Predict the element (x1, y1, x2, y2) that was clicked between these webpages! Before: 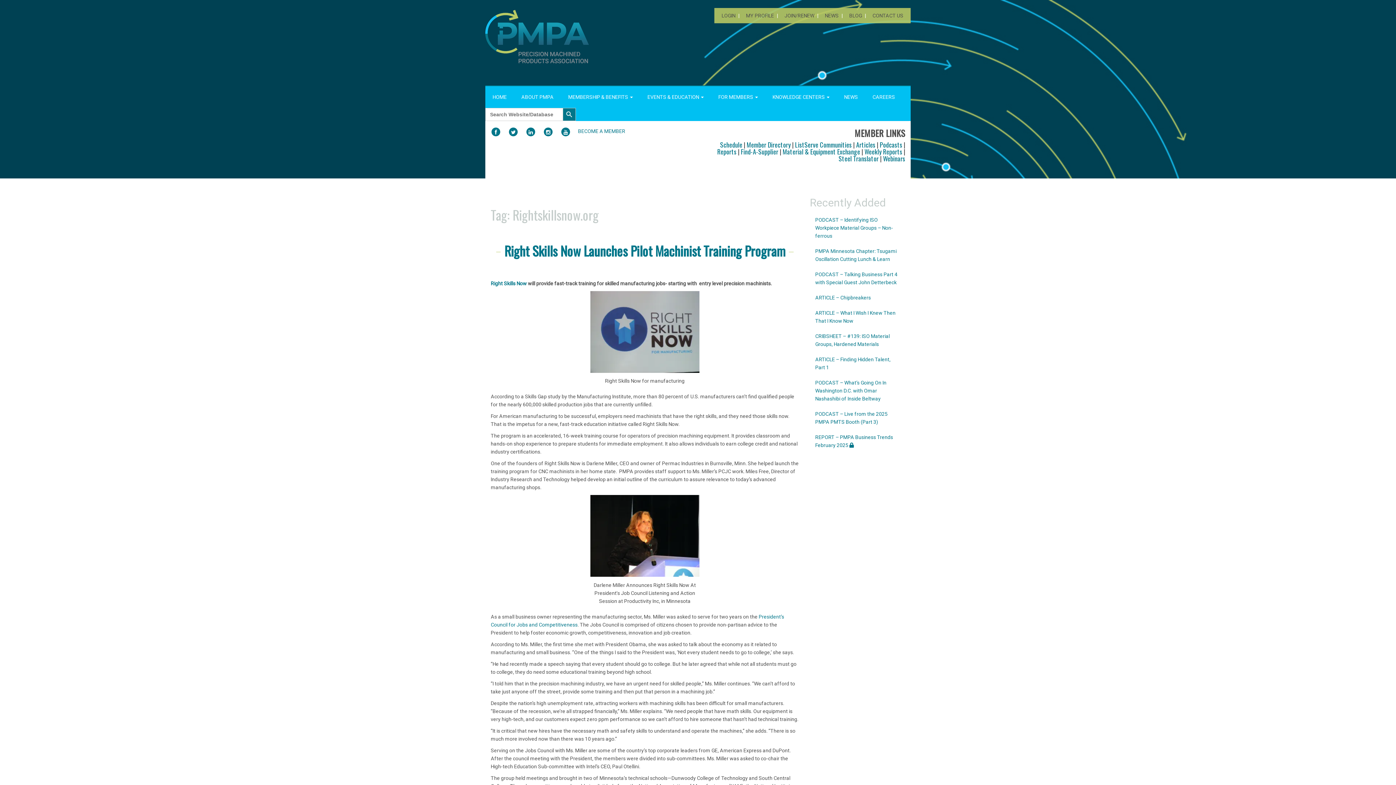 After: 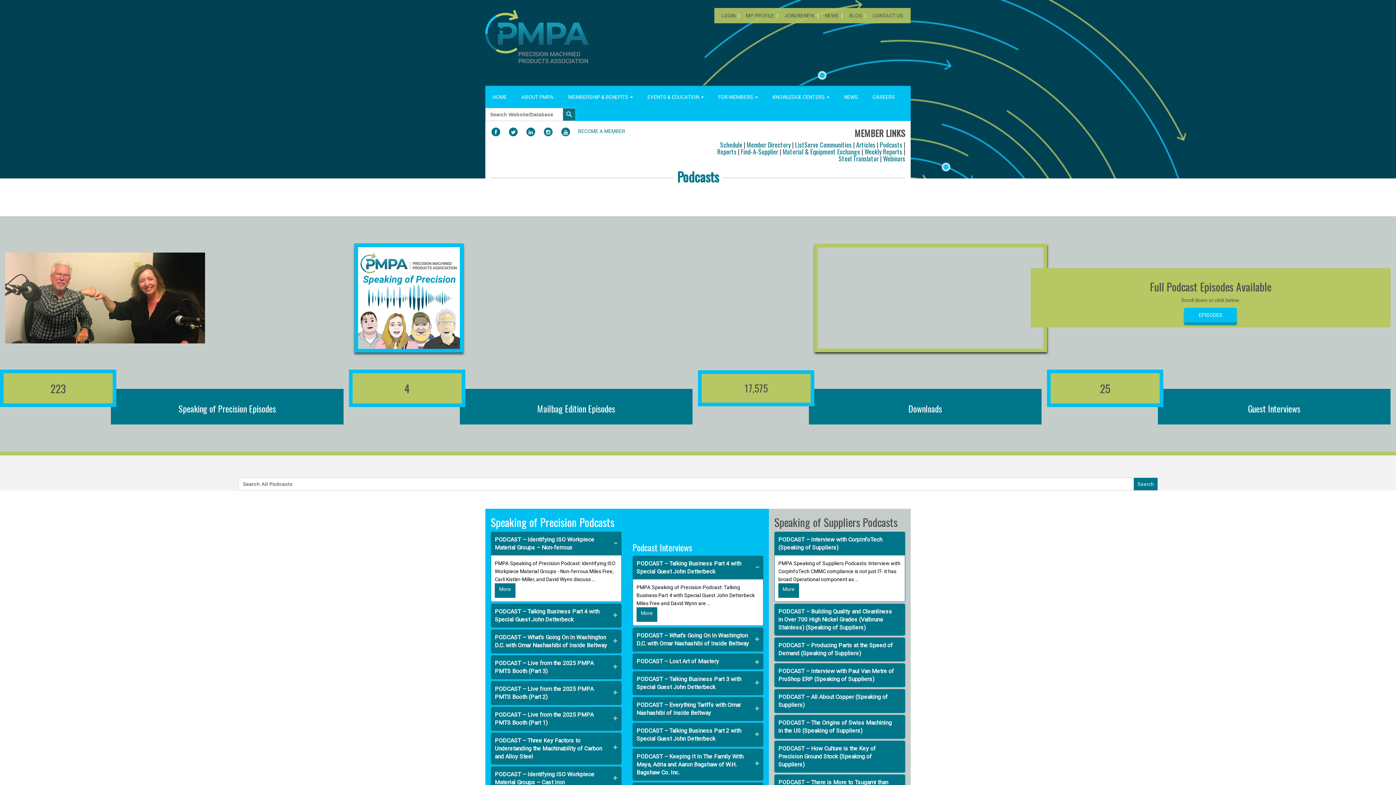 Action: bbox: (880, 139, 902, 149) label: Podcasts